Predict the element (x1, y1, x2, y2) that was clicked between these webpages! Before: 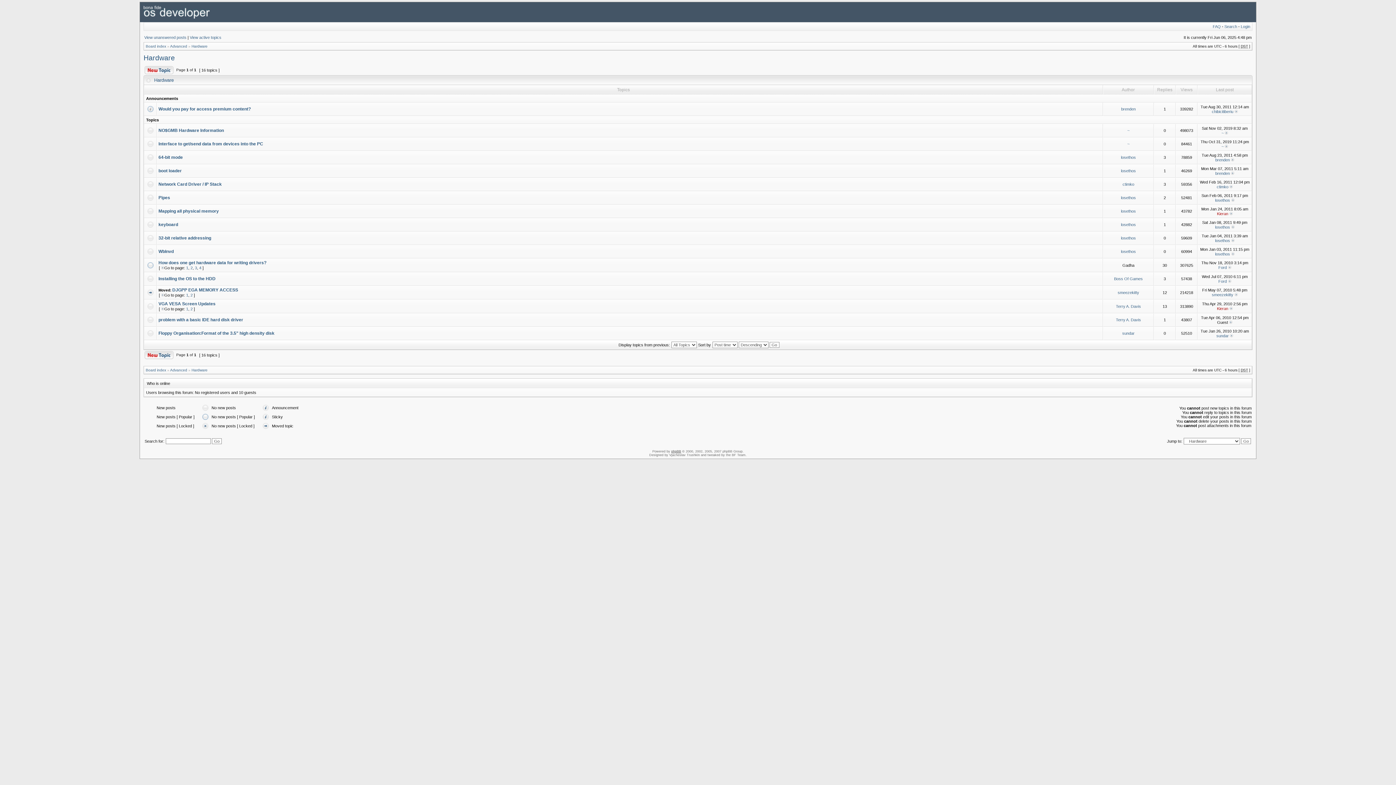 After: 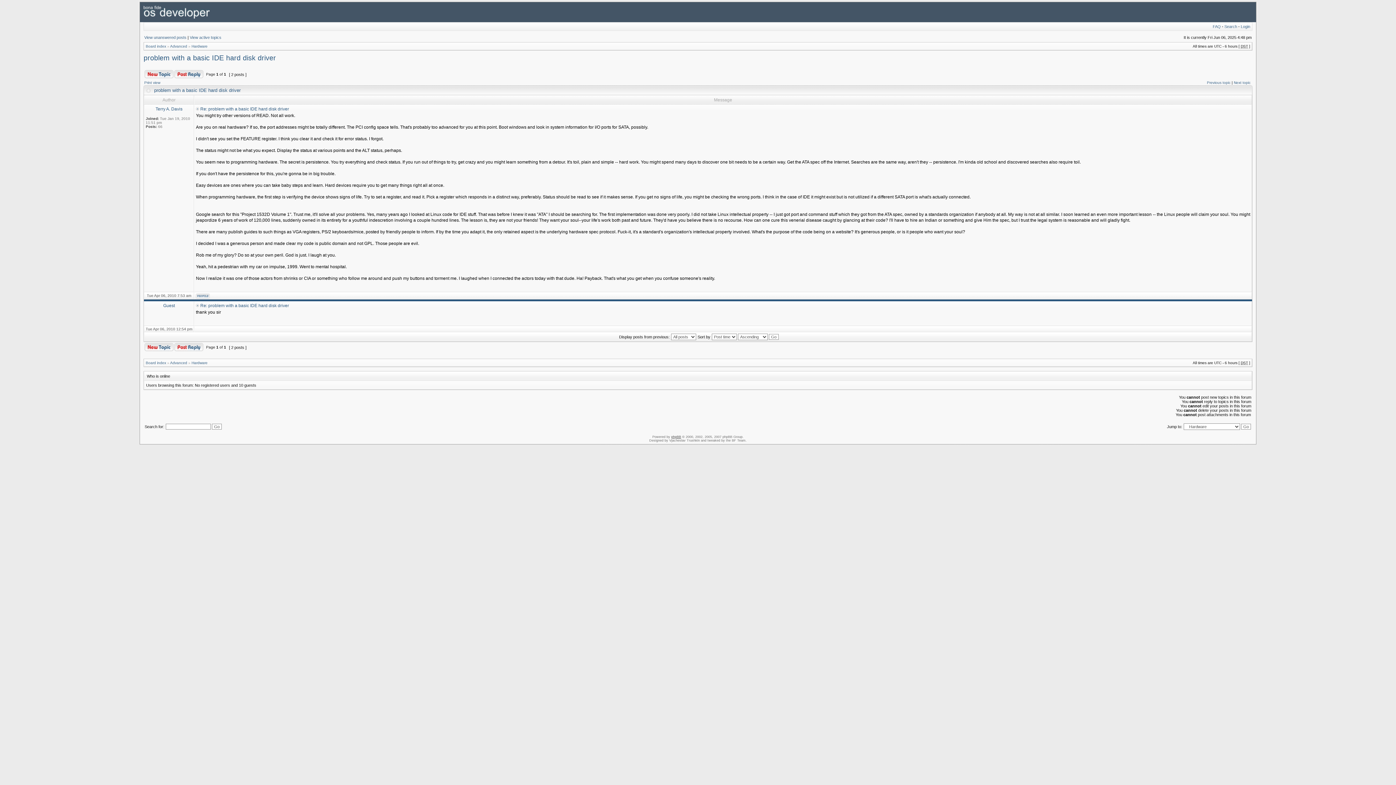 Action: bbox: (1229, 320, 1232, 324)